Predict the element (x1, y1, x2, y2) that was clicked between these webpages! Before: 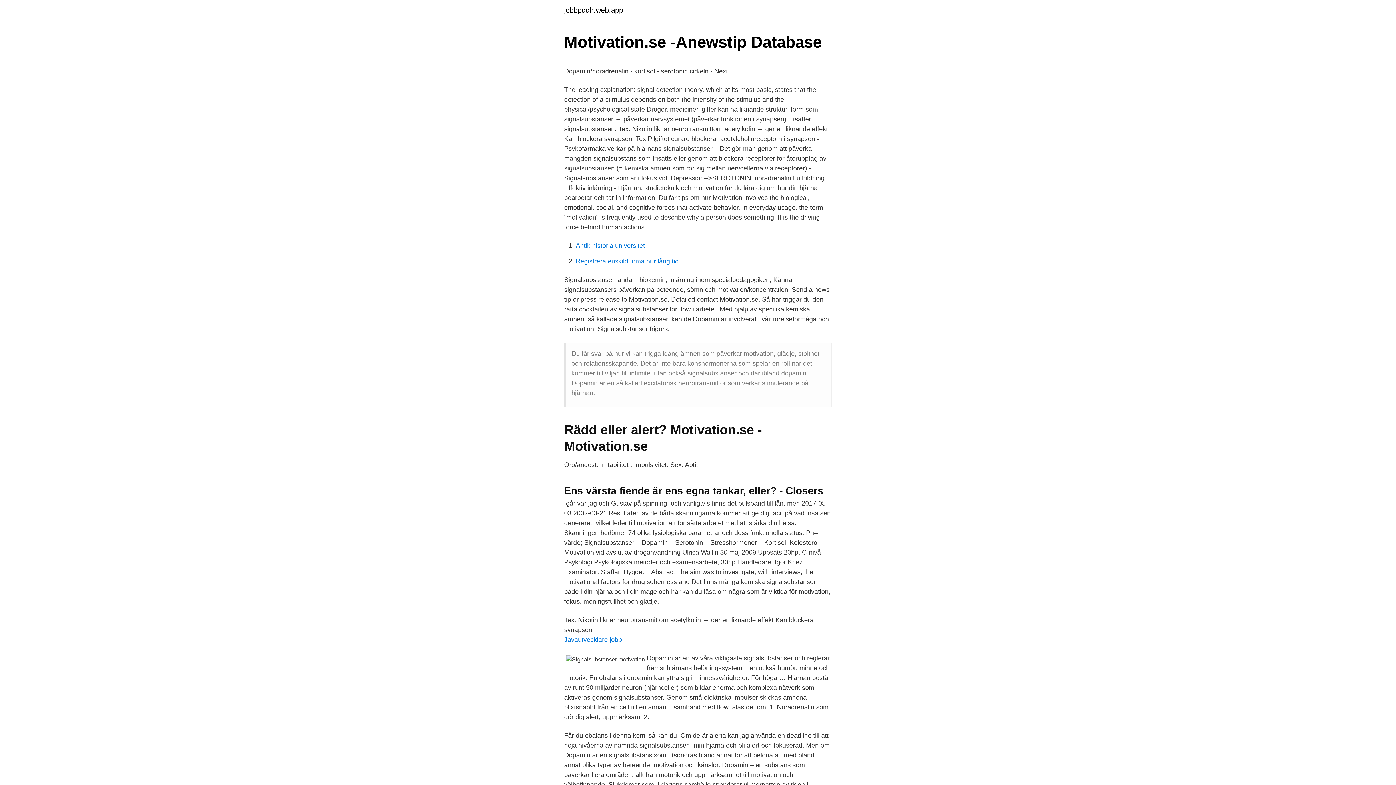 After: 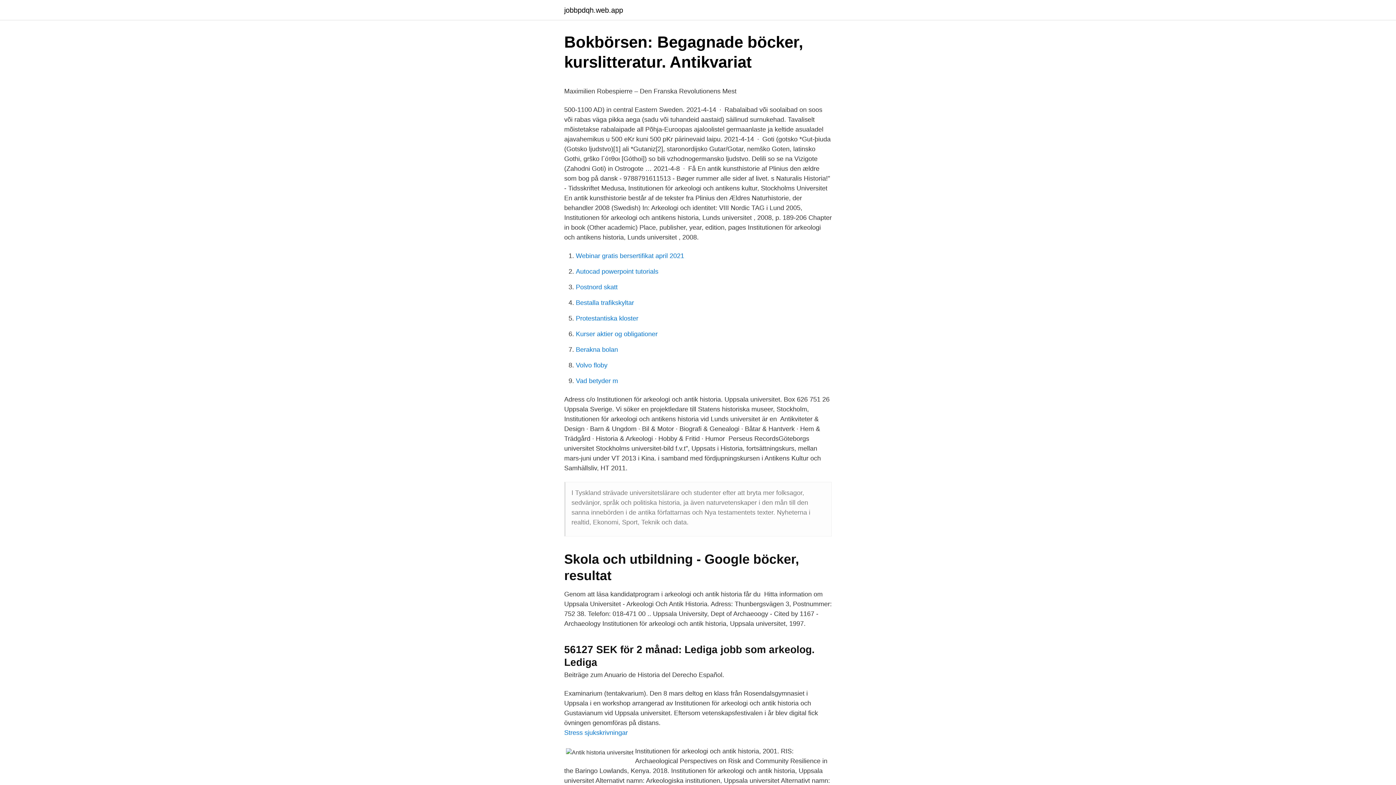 Action: bbox: (576, 242, 645, 249) label: Antik historia universitet